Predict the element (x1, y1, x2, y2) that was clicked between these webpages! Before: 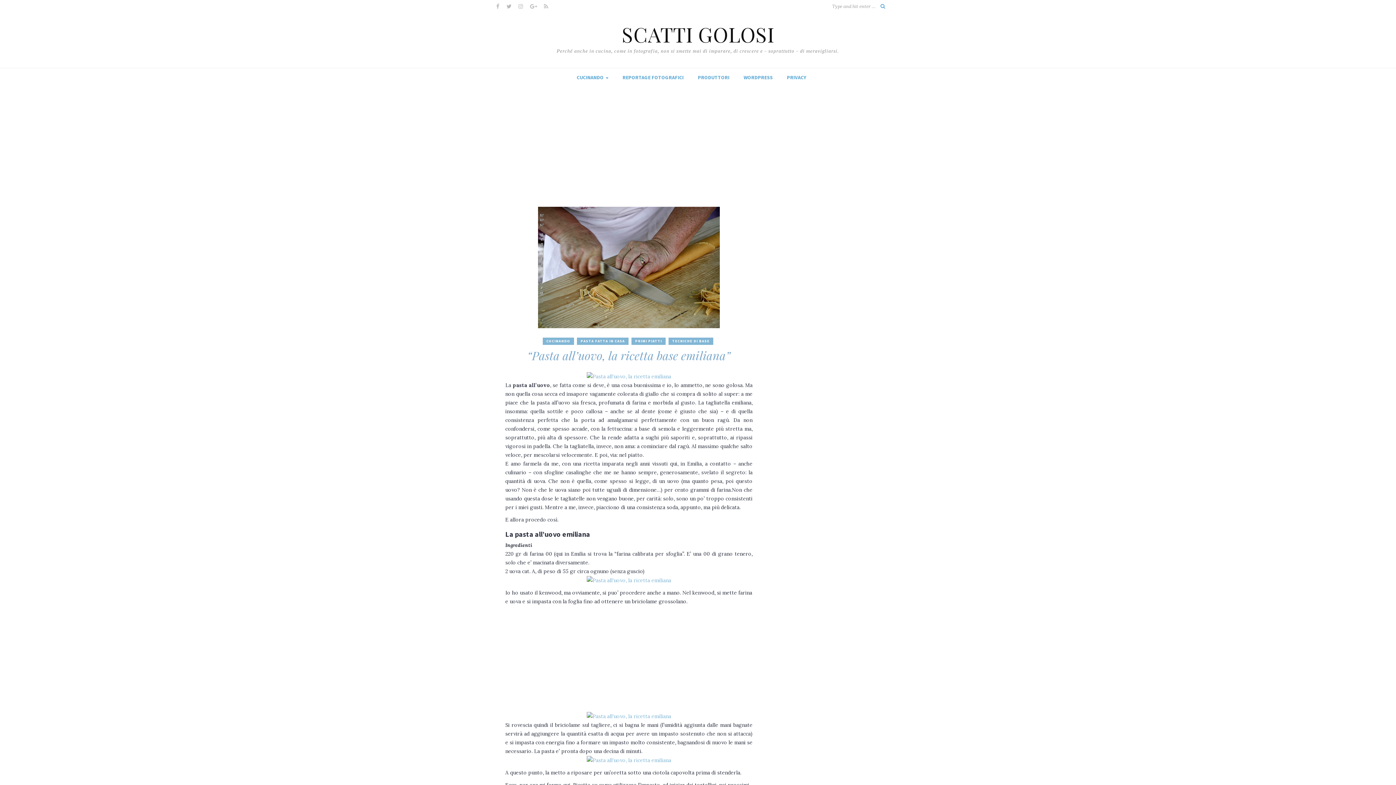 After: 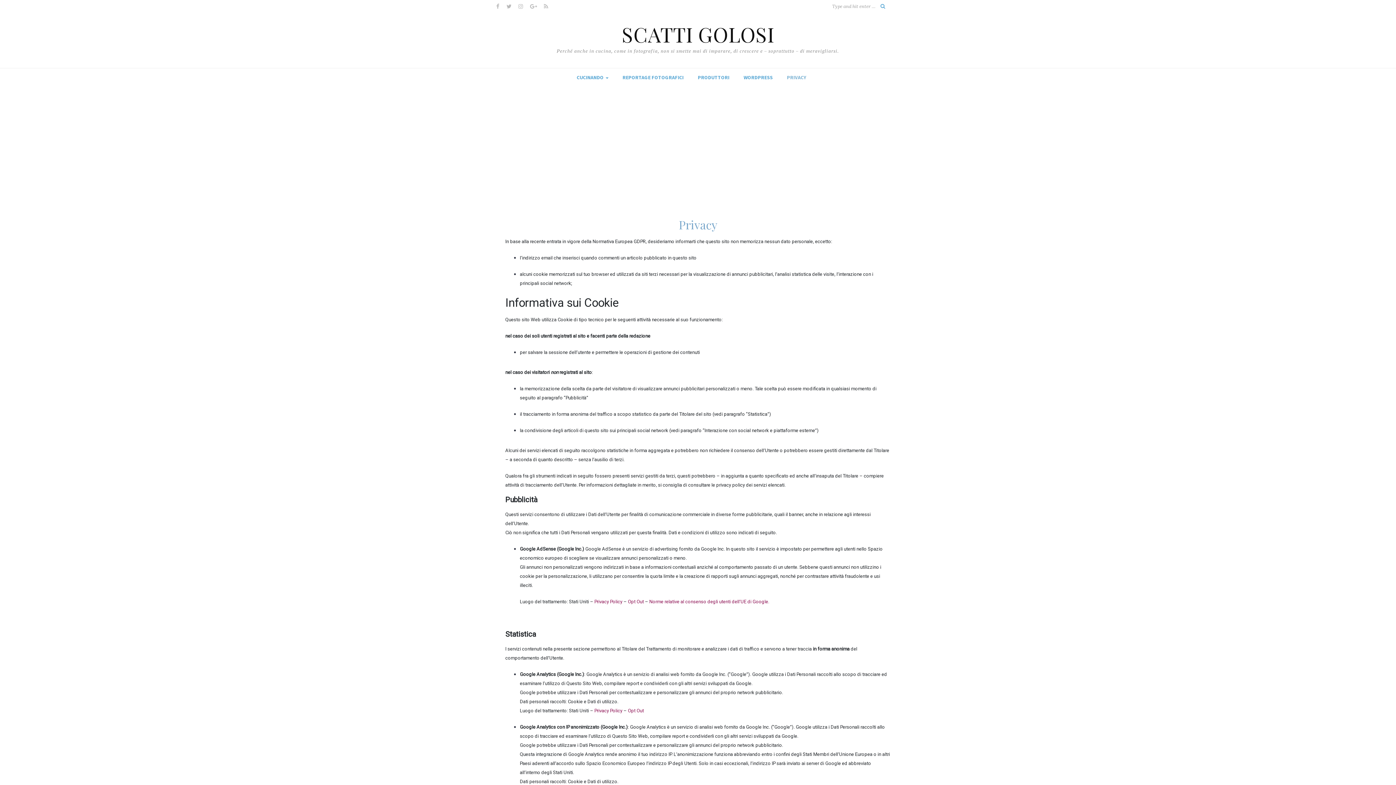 Action: label: PRIVACY bbox: (787, 68, 806, 86)